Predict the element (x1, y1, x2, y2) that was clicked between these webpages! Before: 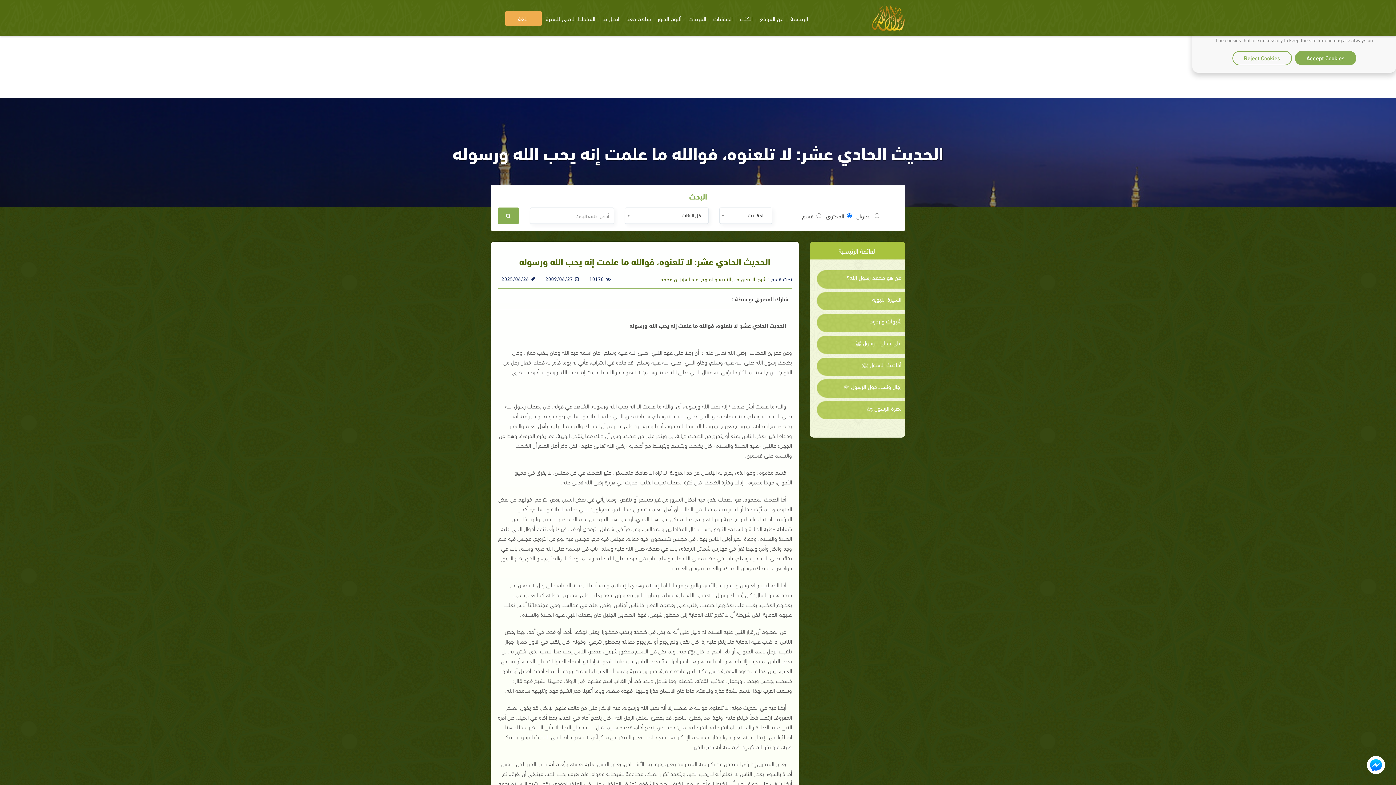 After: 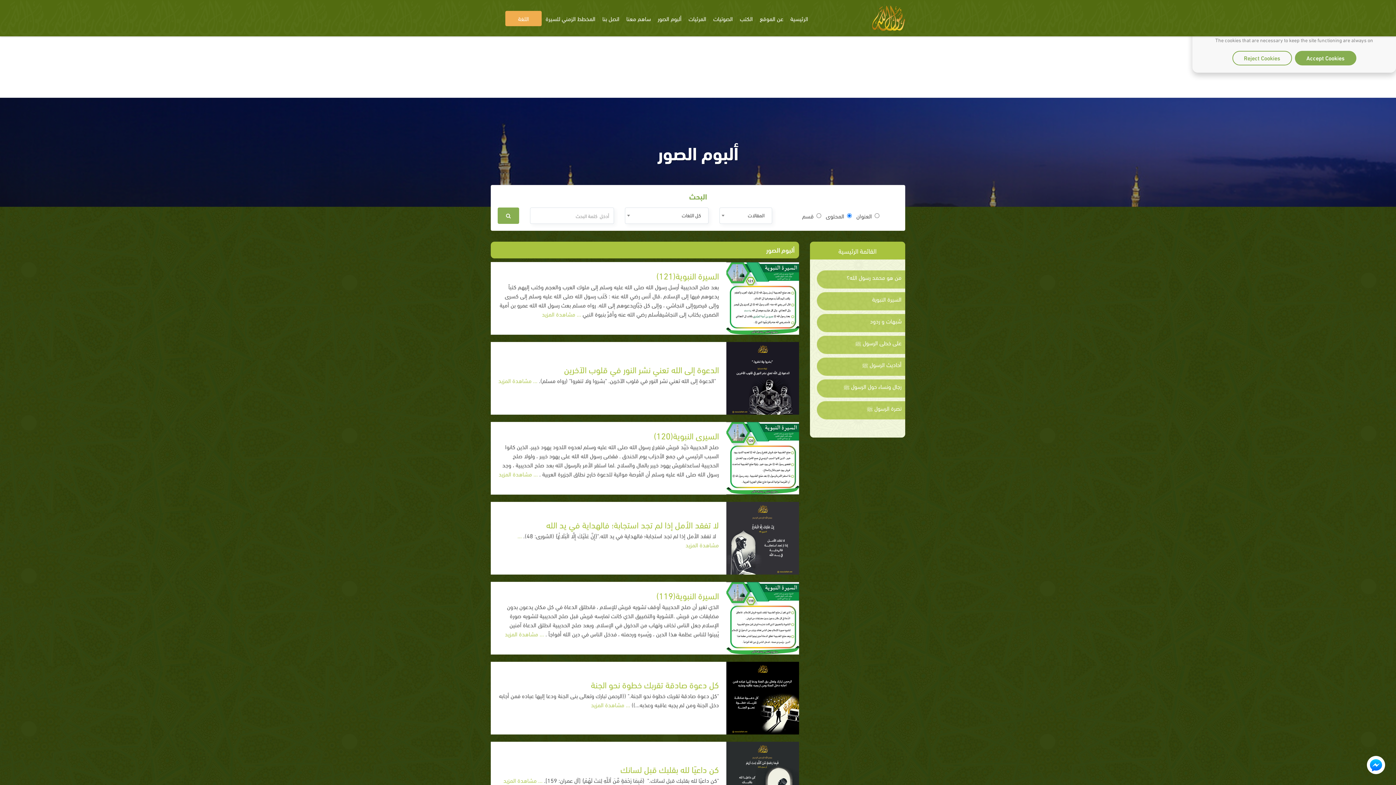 Action: label: ألبوم الصور bbox: (654, 10, 684, 26)